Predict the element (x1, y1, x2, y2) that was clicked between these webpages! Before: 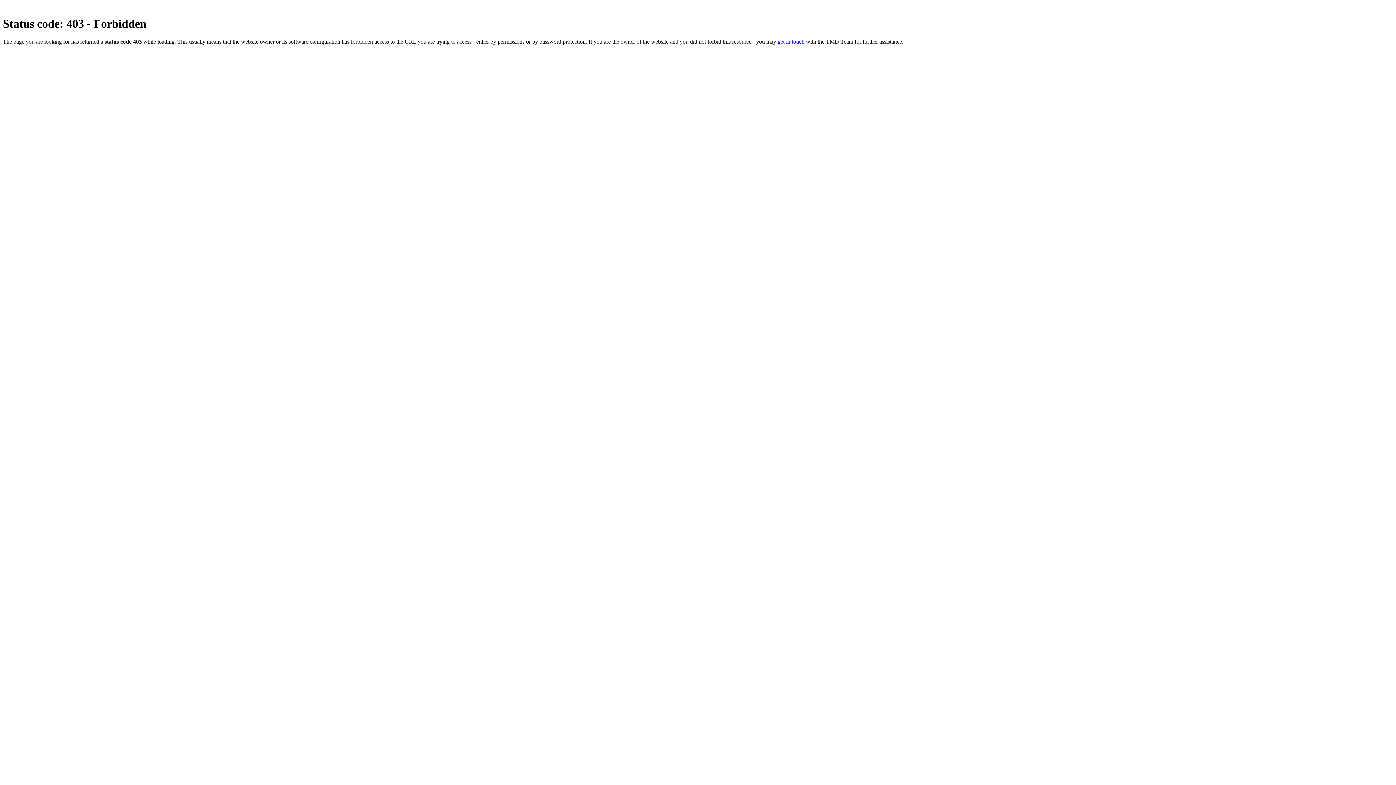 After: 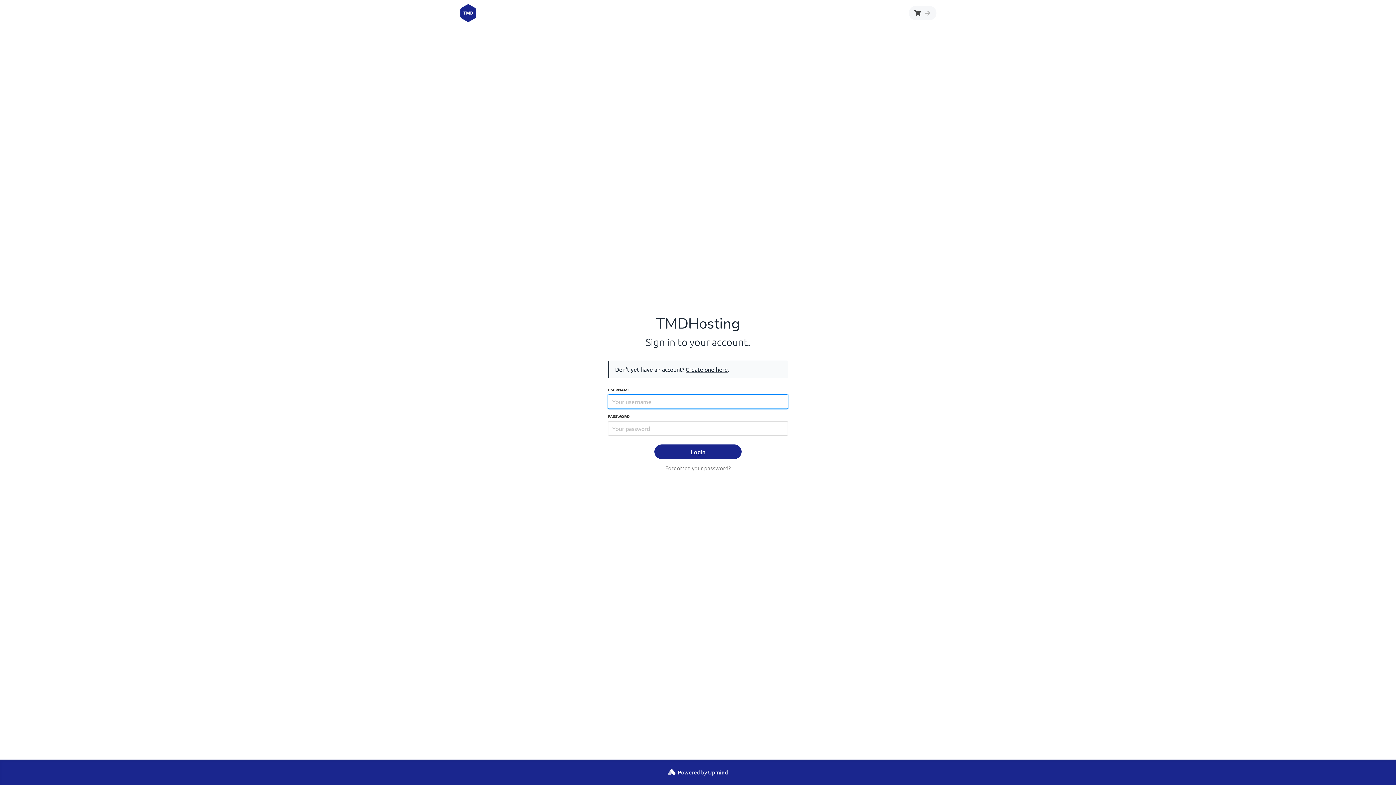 Action: label: get in touch bbox: (777, 38, 804, 44)